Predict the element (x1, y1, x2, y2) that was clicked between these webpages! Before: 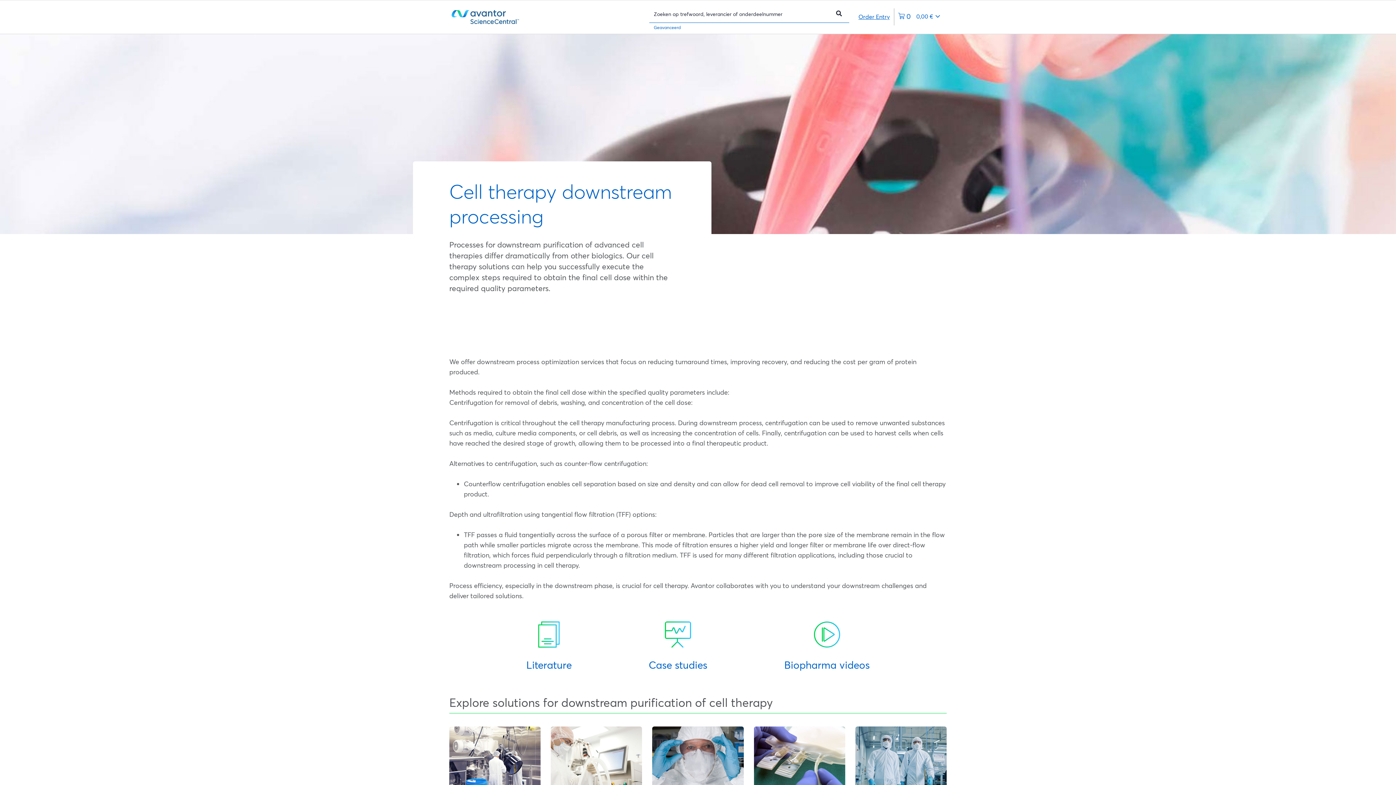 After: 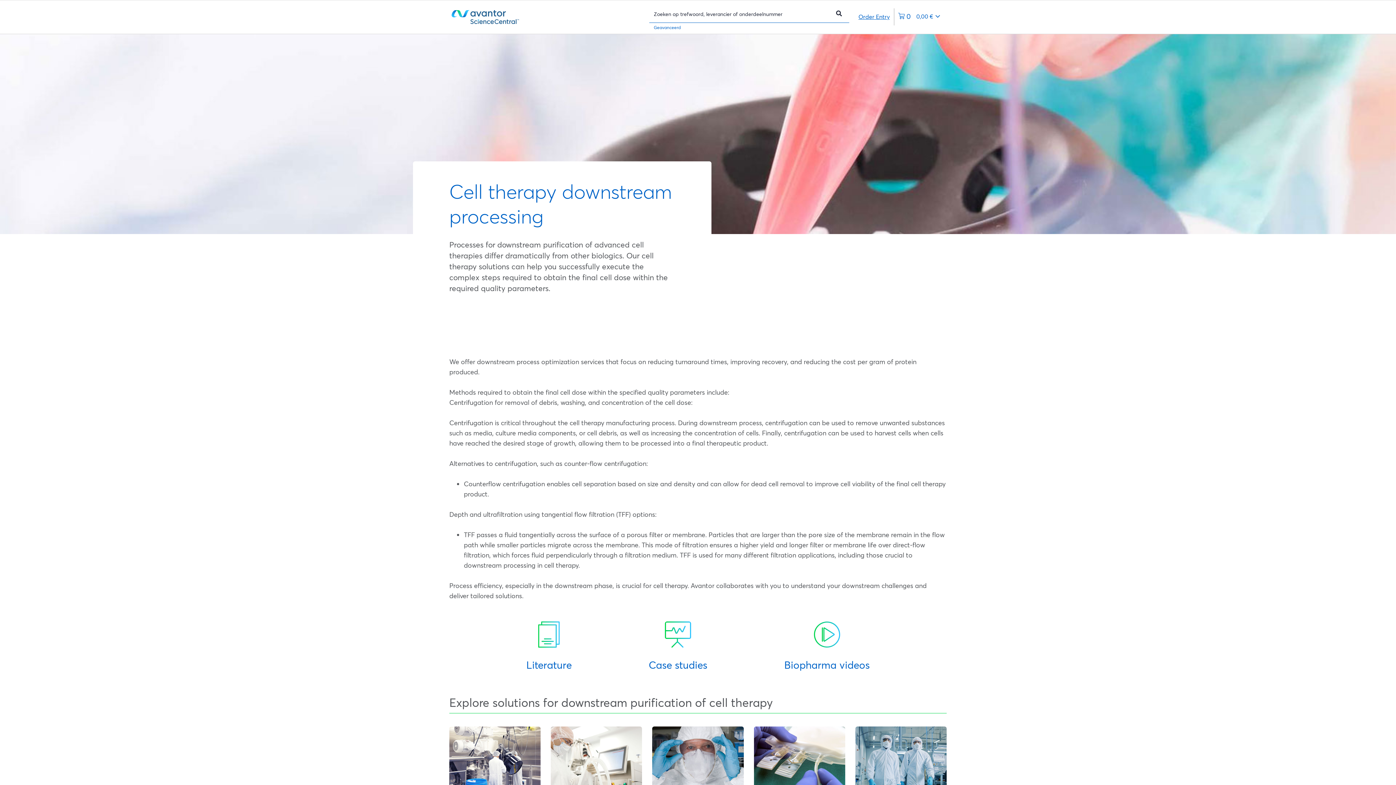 Action: bbox: (894, 8, 944, 25) label: 0 artikelen die momenteel in uw winkelwagen zitten